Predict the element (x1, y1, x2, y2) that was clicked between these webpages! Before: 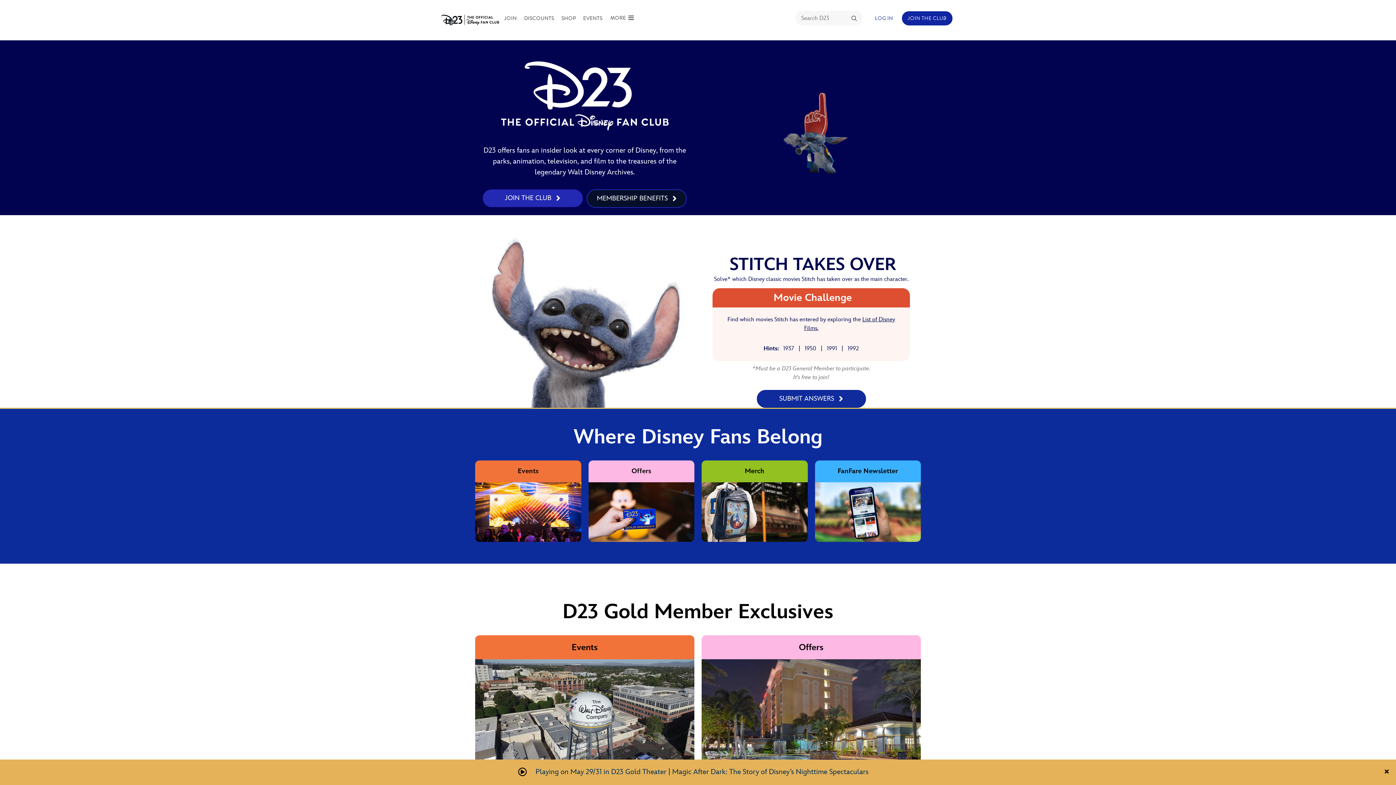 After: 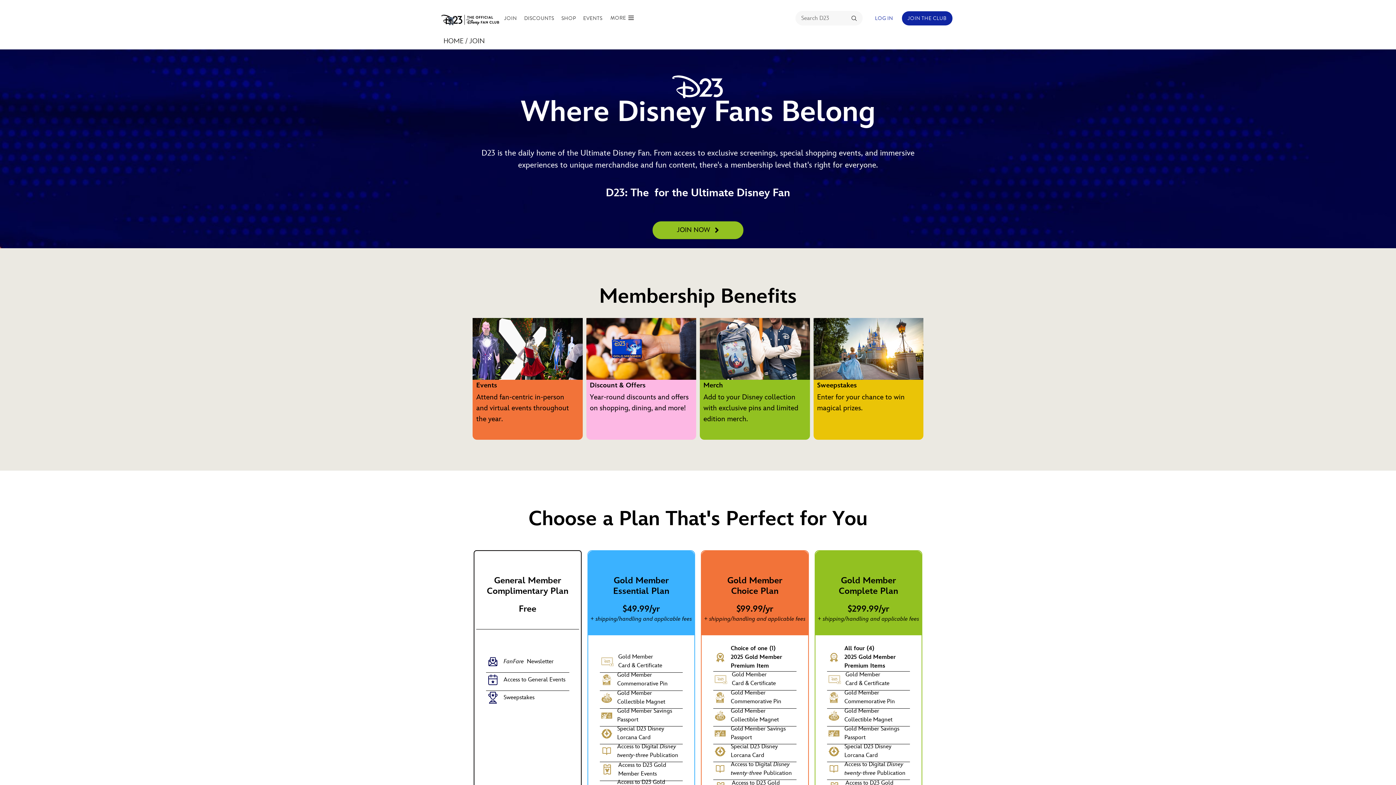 Action: bbox: (902, 11, 952, 25) label: JOIN THE CLUB